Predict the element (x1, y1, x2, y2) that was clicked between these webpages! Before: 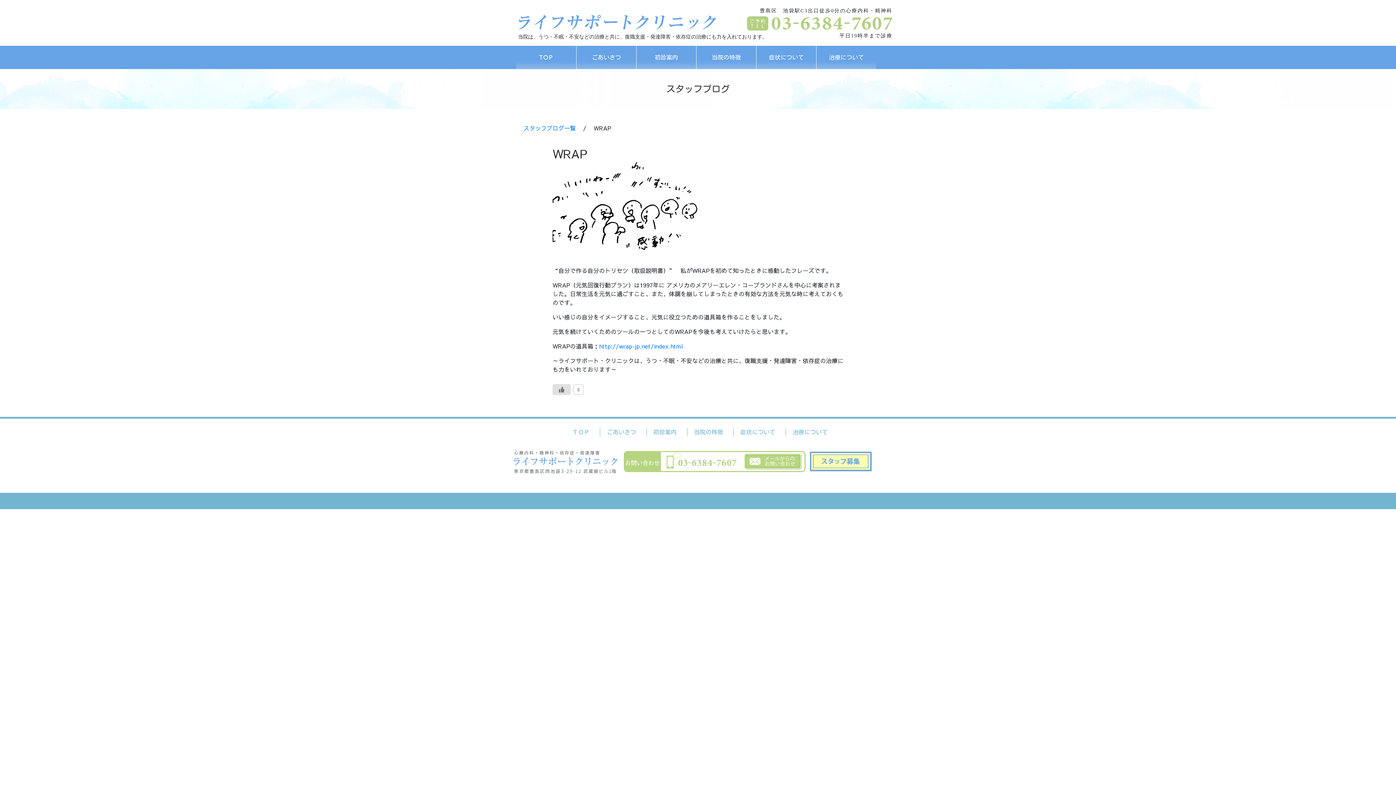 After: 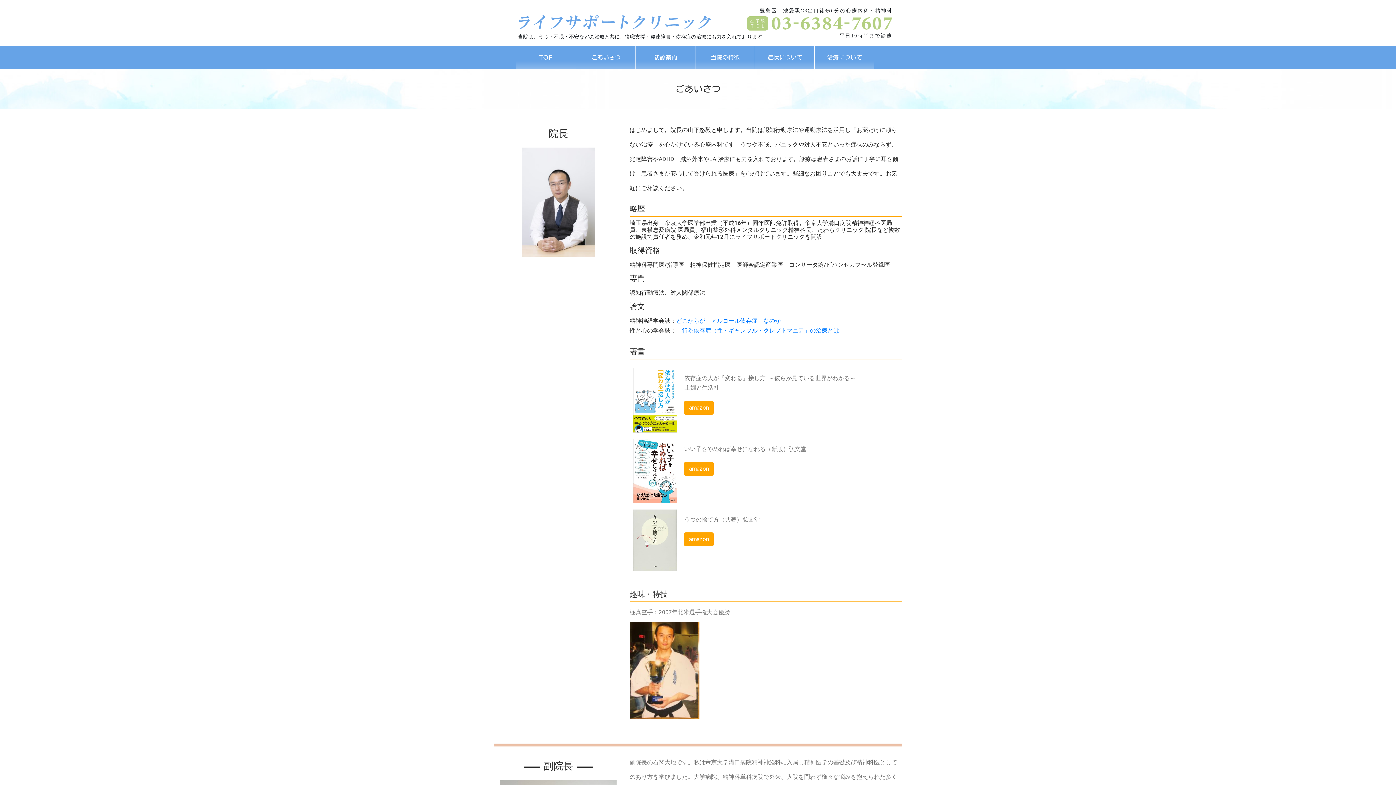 Action: label: ごあいさつ bbox: (600, 428, 642, 436)